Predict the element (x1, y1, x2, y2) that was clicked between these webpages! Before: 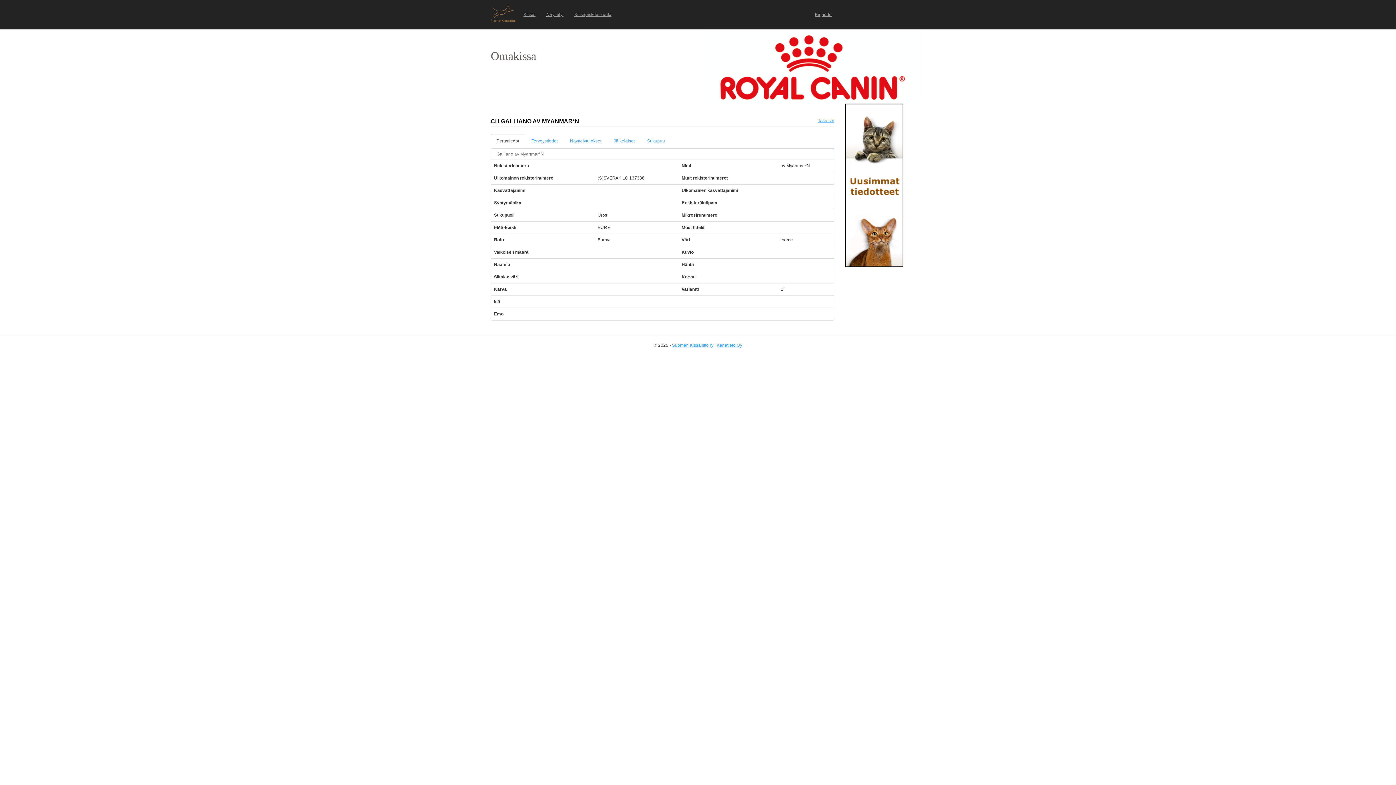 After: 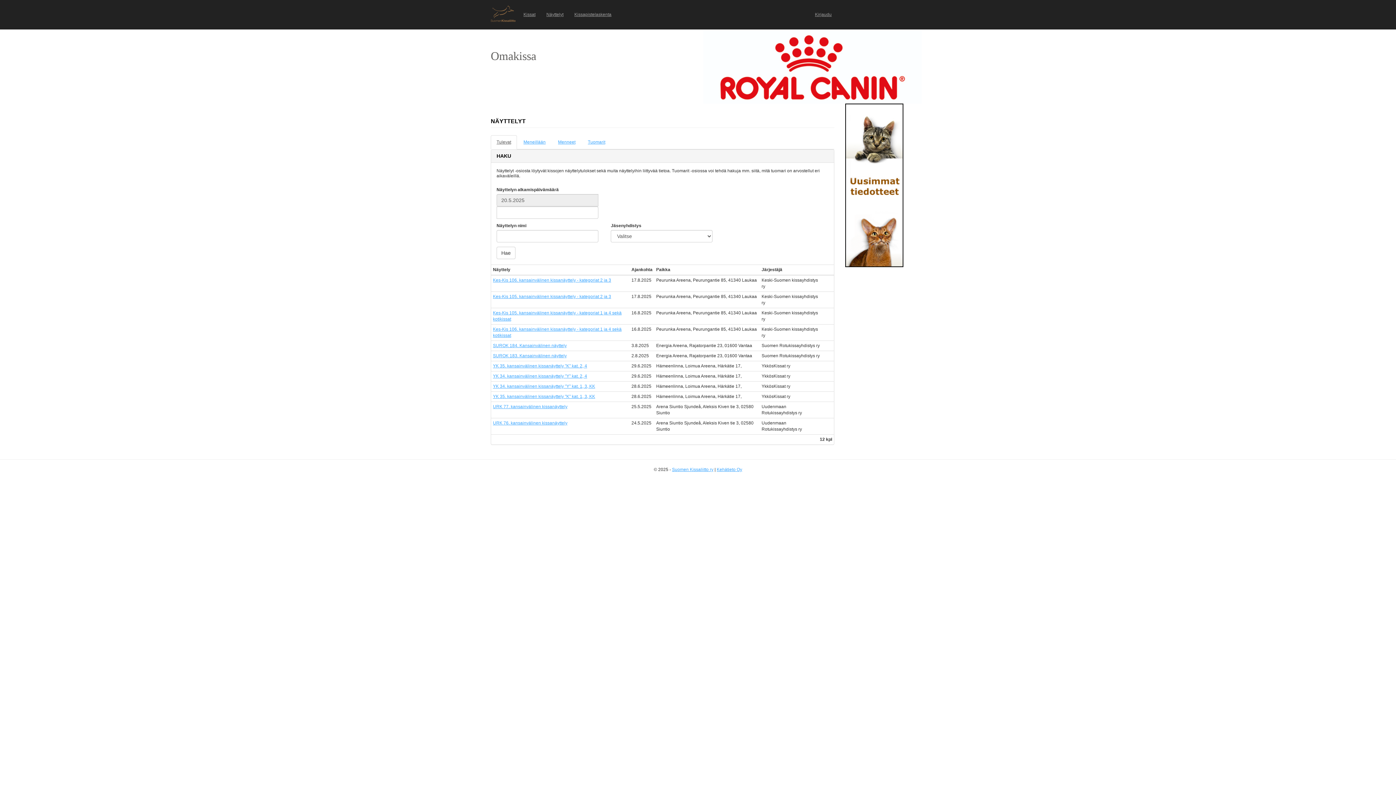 Action: bbox: (541, 5, 569, 23) label: Näyttelyt